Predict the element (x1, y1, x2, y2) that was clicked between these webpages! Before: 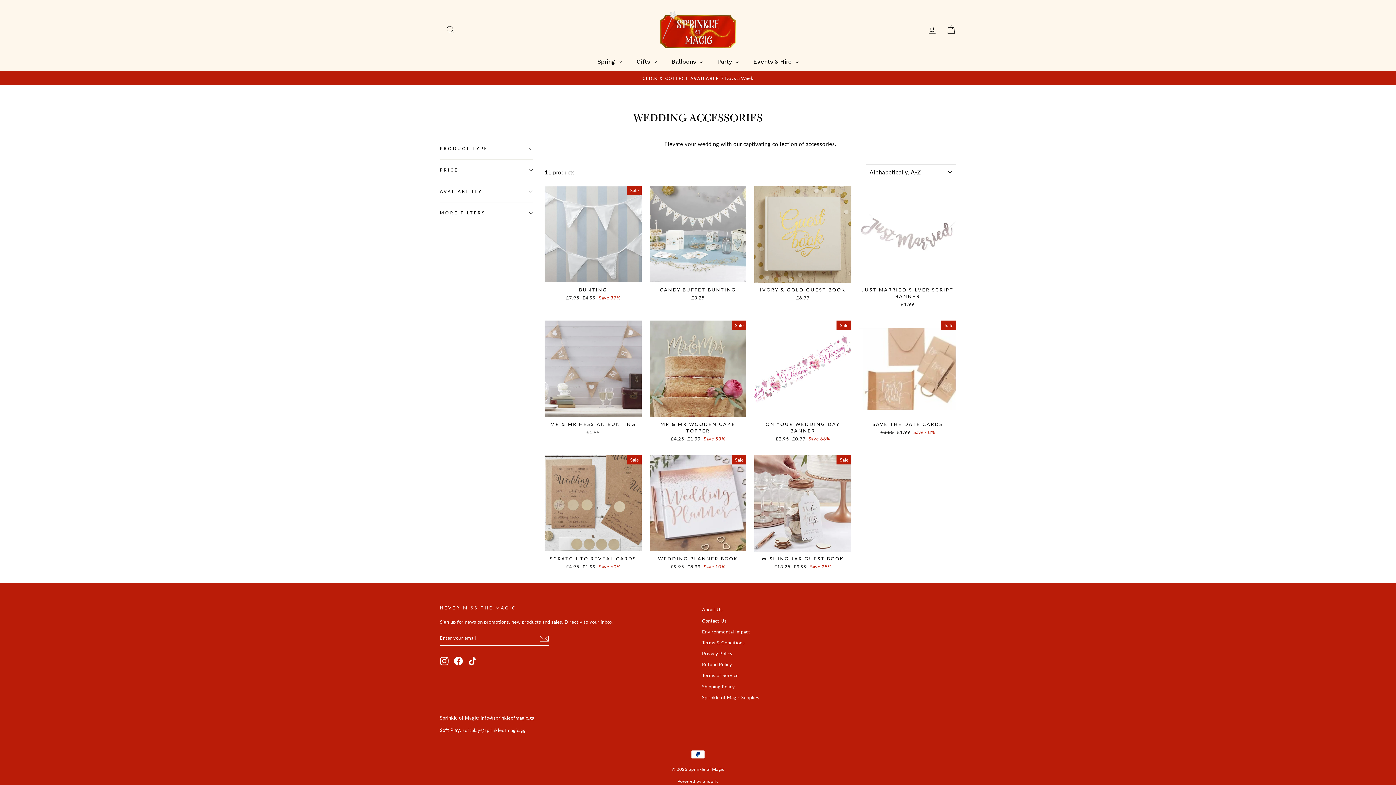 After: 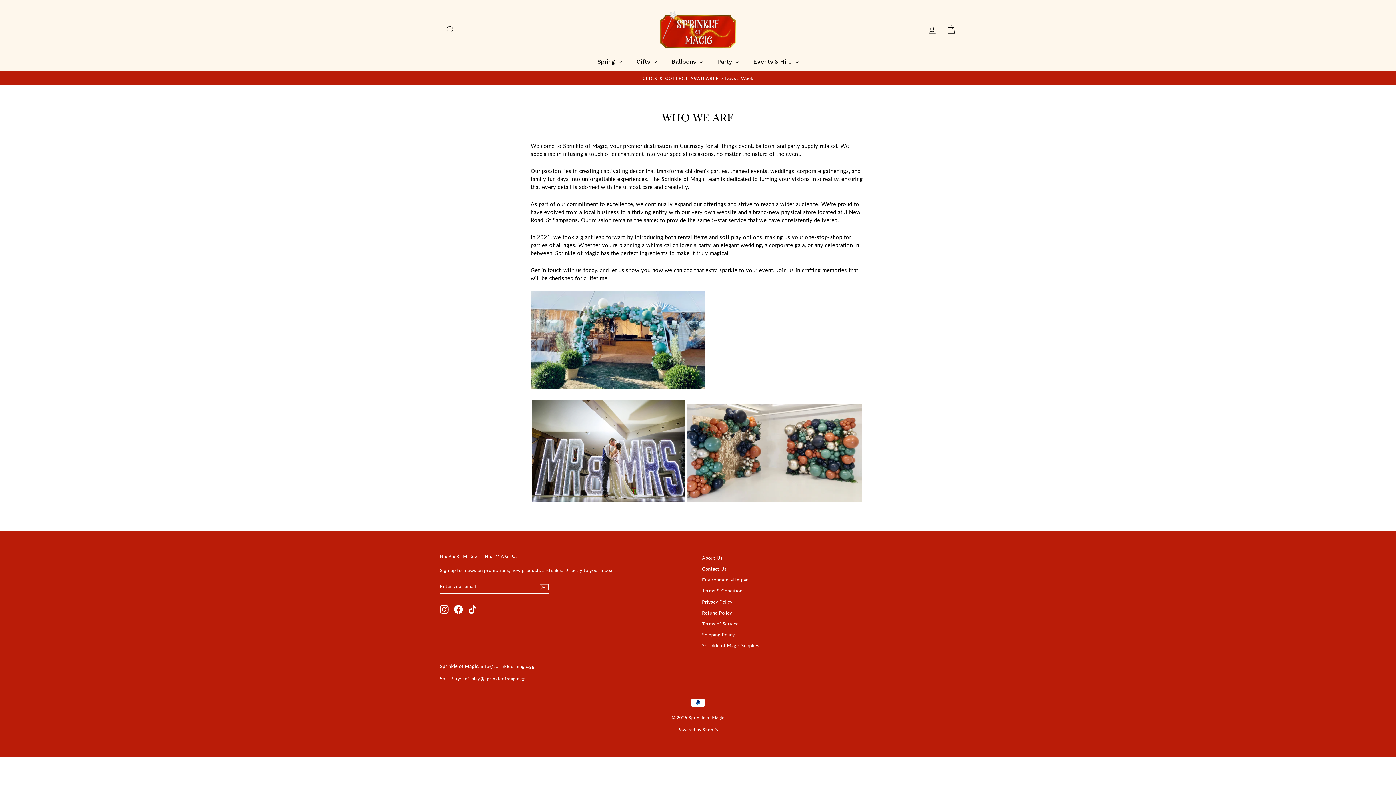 Action: label: About Us bbox: (702, 605, 722, 615)